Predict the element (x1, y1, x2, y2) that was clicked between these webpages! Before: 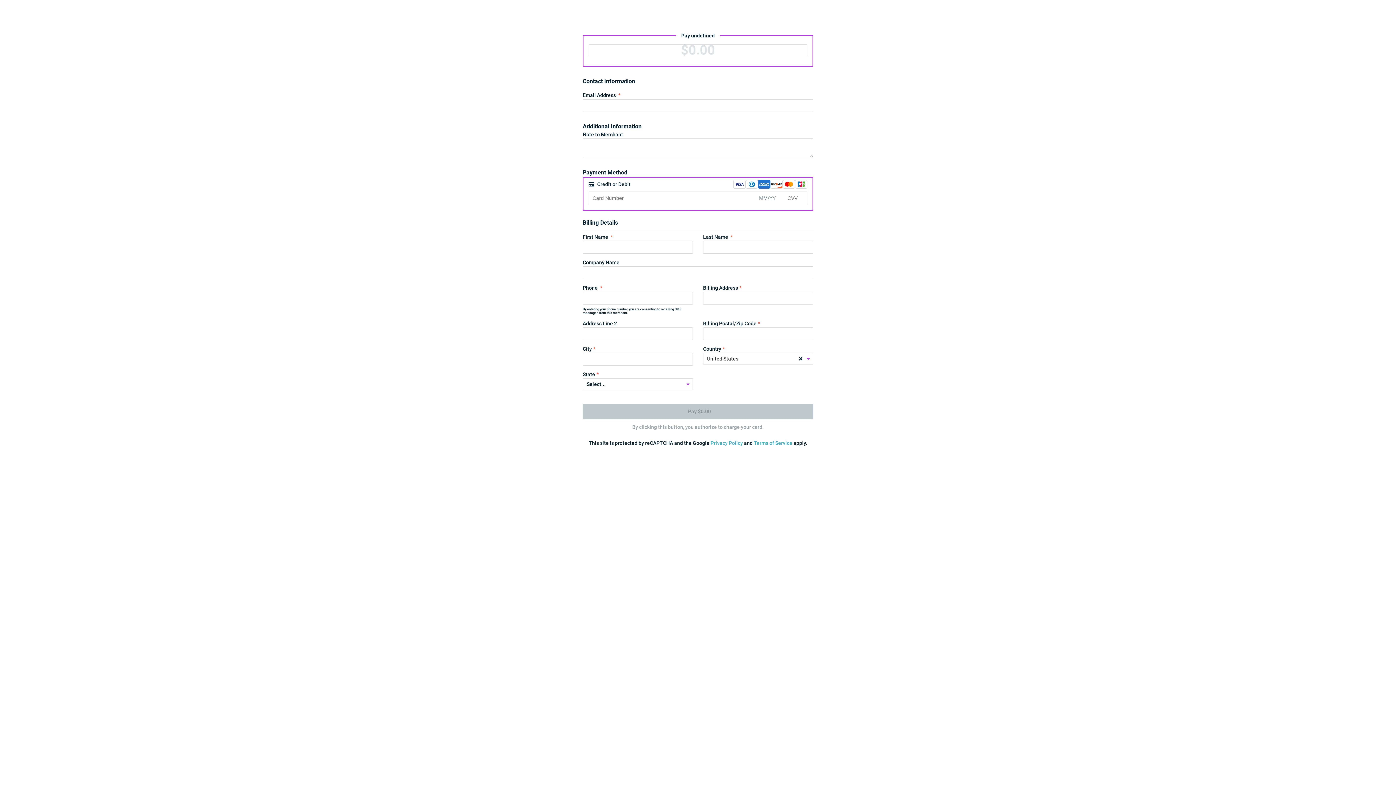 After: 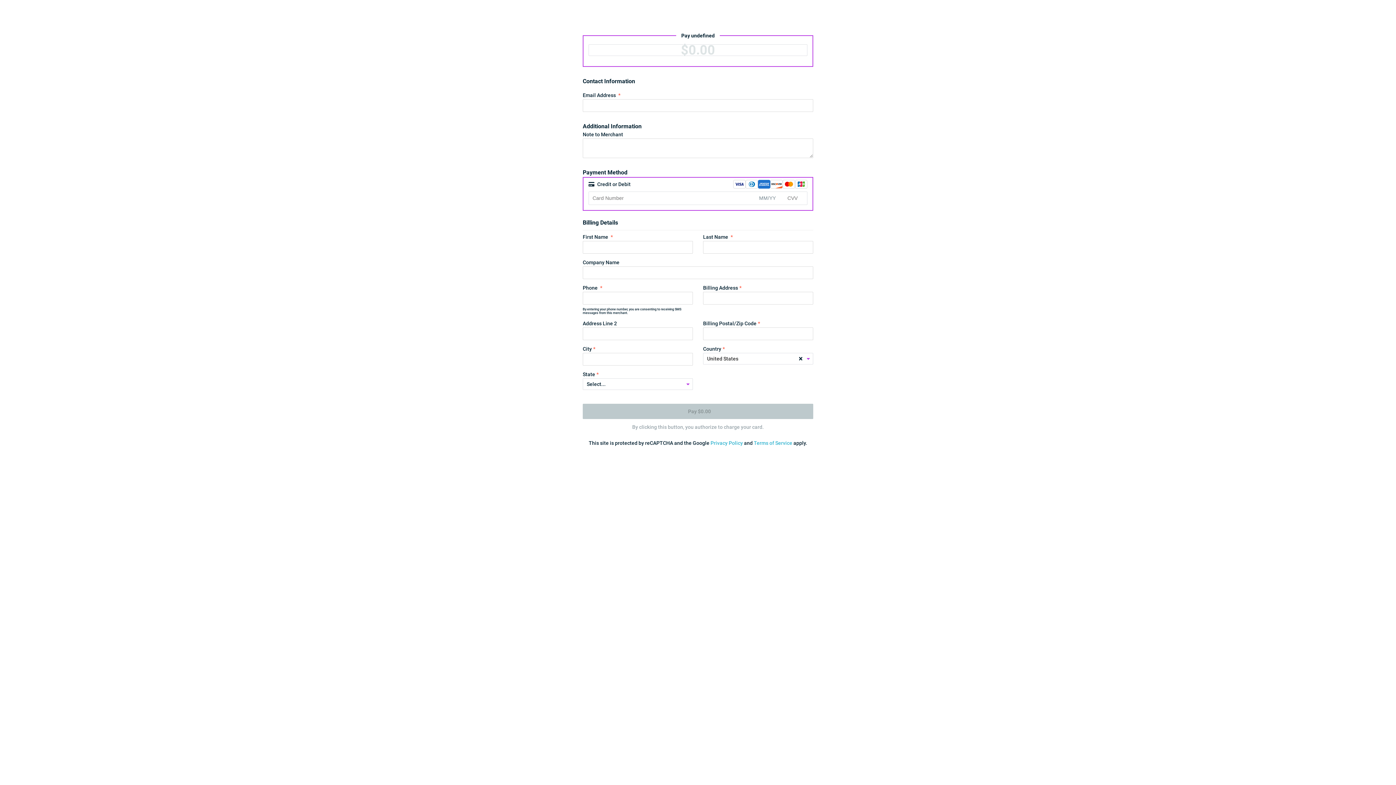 Action: bbox: (710, 440, 743, 446) label: Privacy Policy